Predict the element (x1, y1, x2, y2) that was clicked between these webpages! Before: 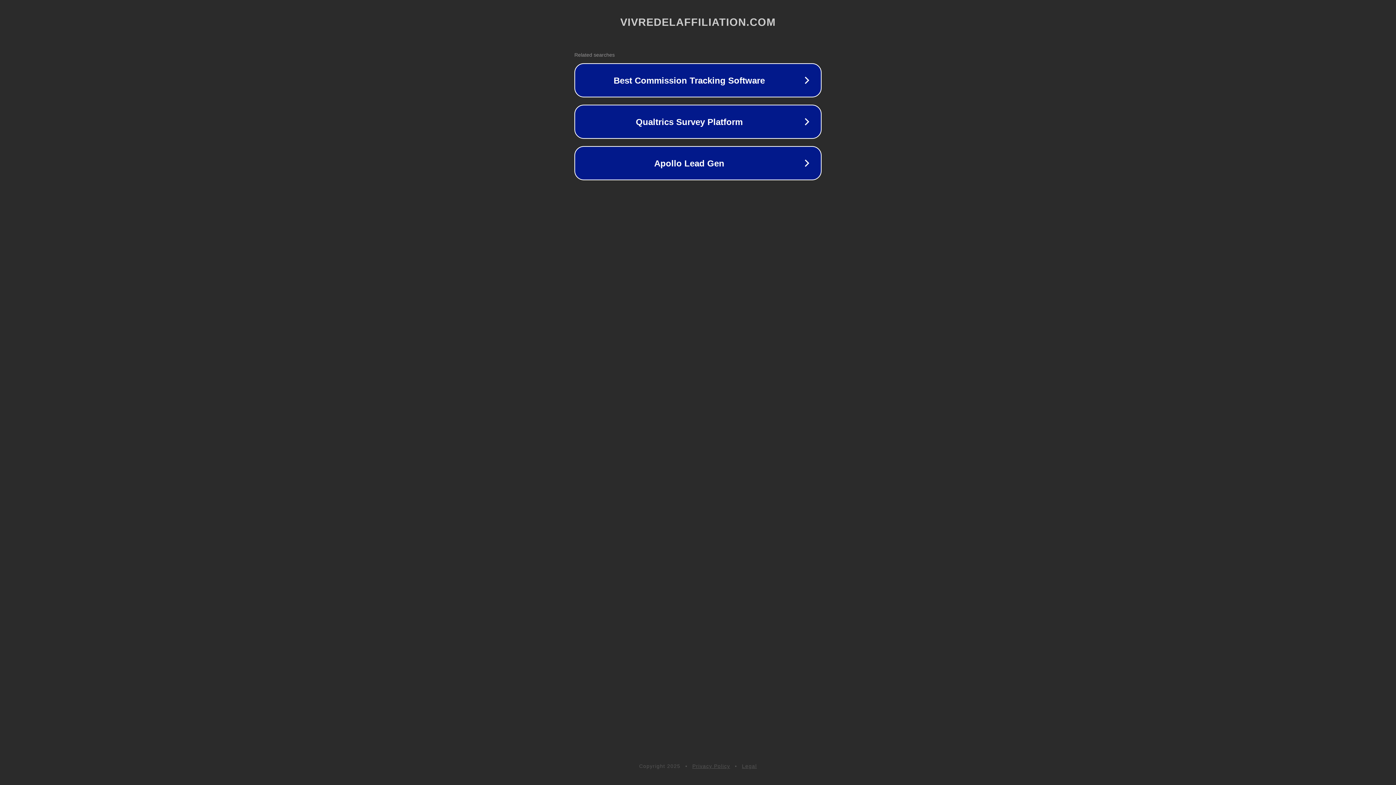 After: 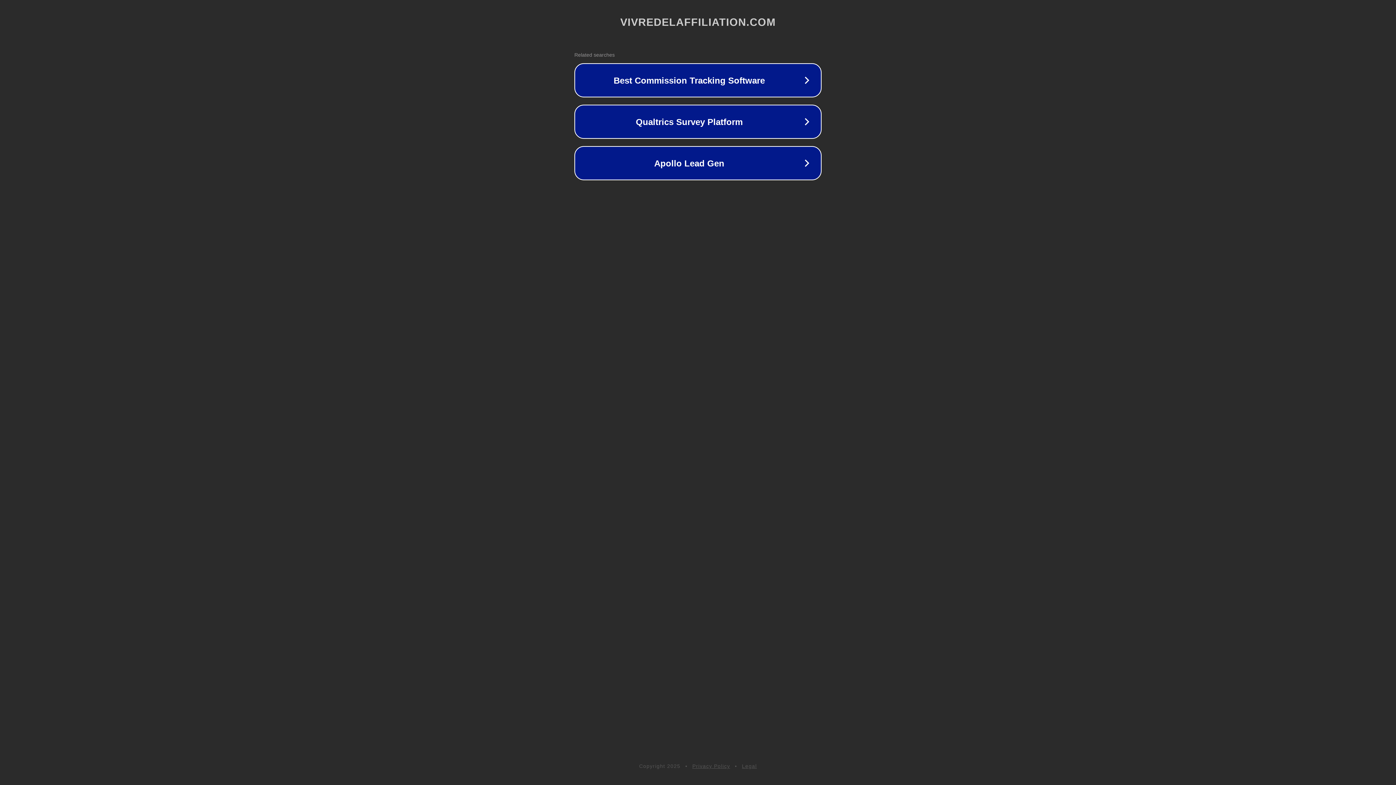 Action: label: Privacy Policy bbox: (692, 763, 730, 769)